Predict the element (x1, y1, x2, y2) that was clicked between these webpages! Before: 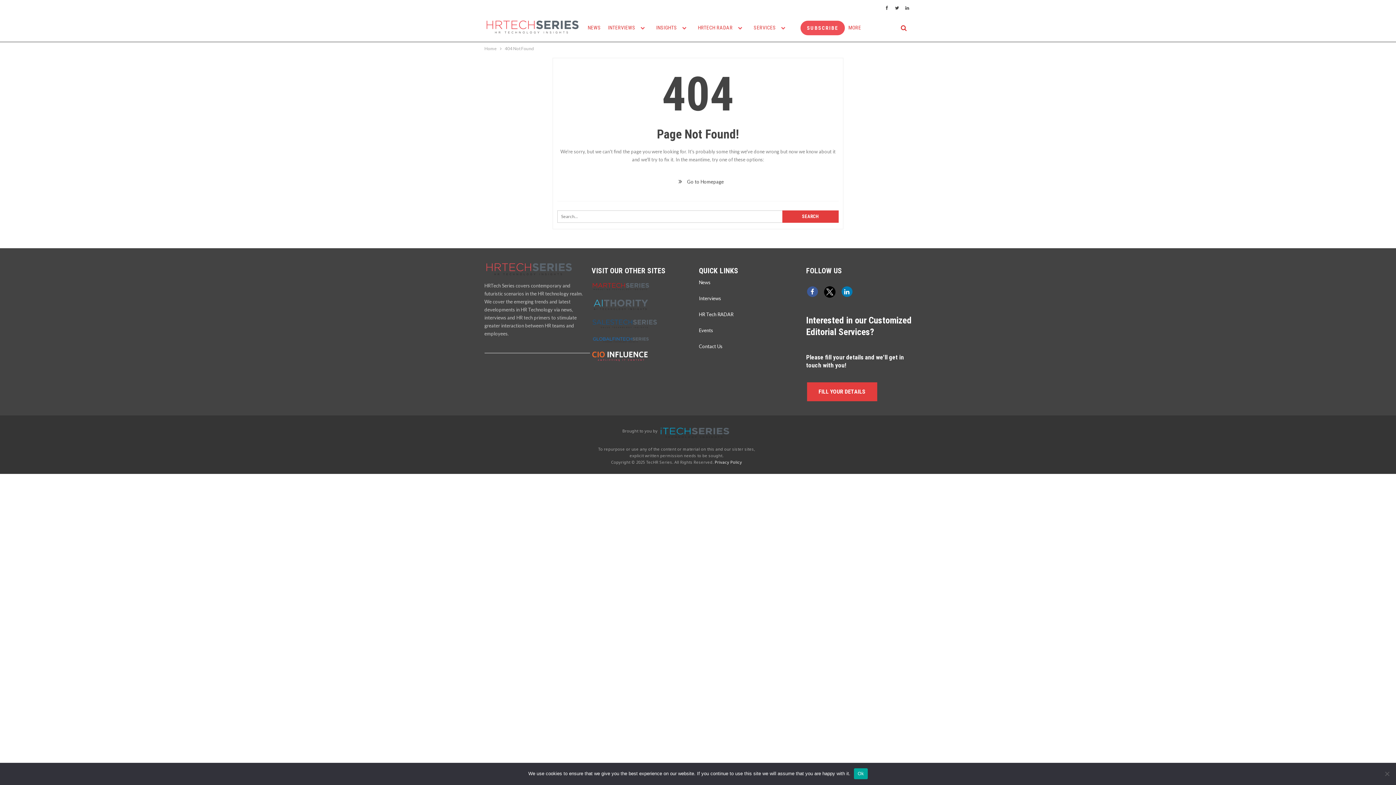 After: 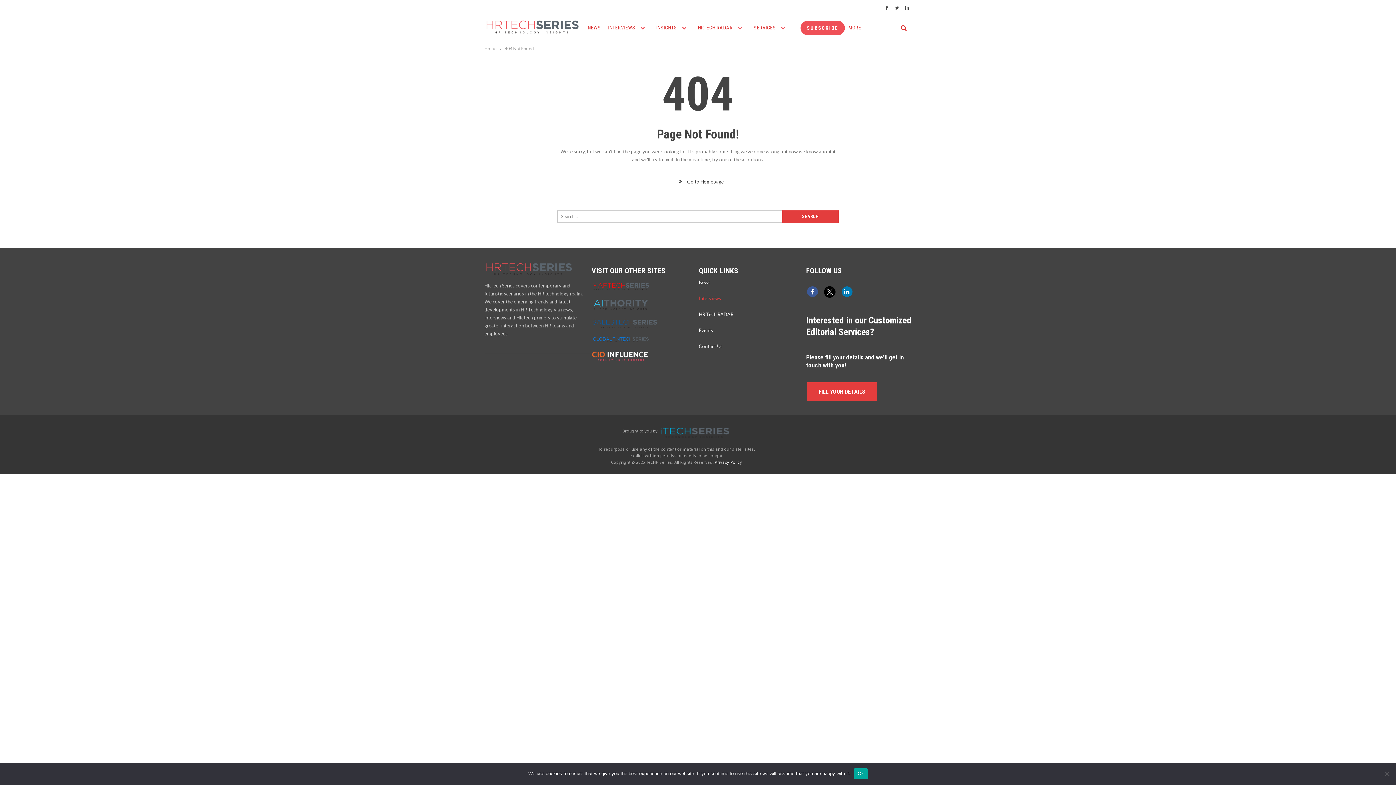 Action: label: Interviews bbox: (699, 295, 721, 301)